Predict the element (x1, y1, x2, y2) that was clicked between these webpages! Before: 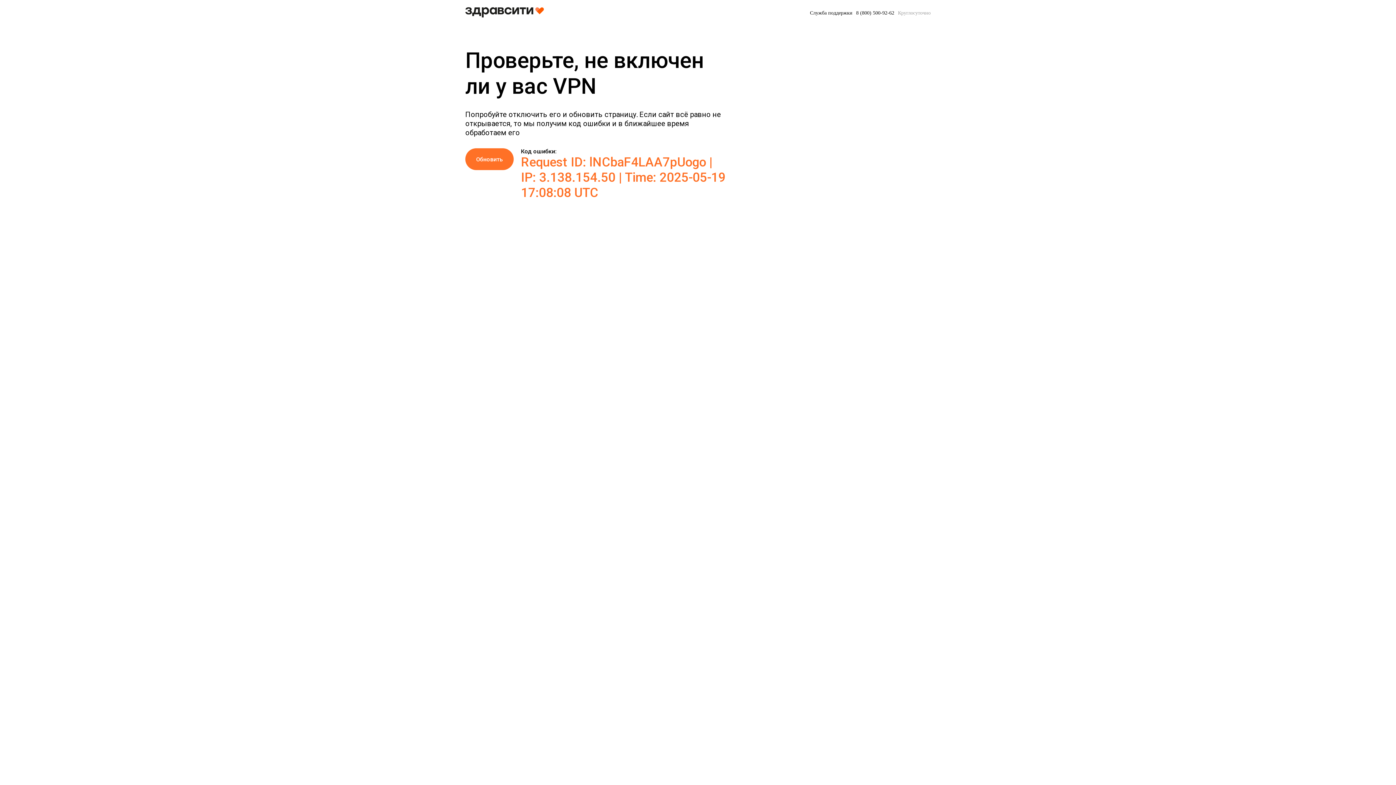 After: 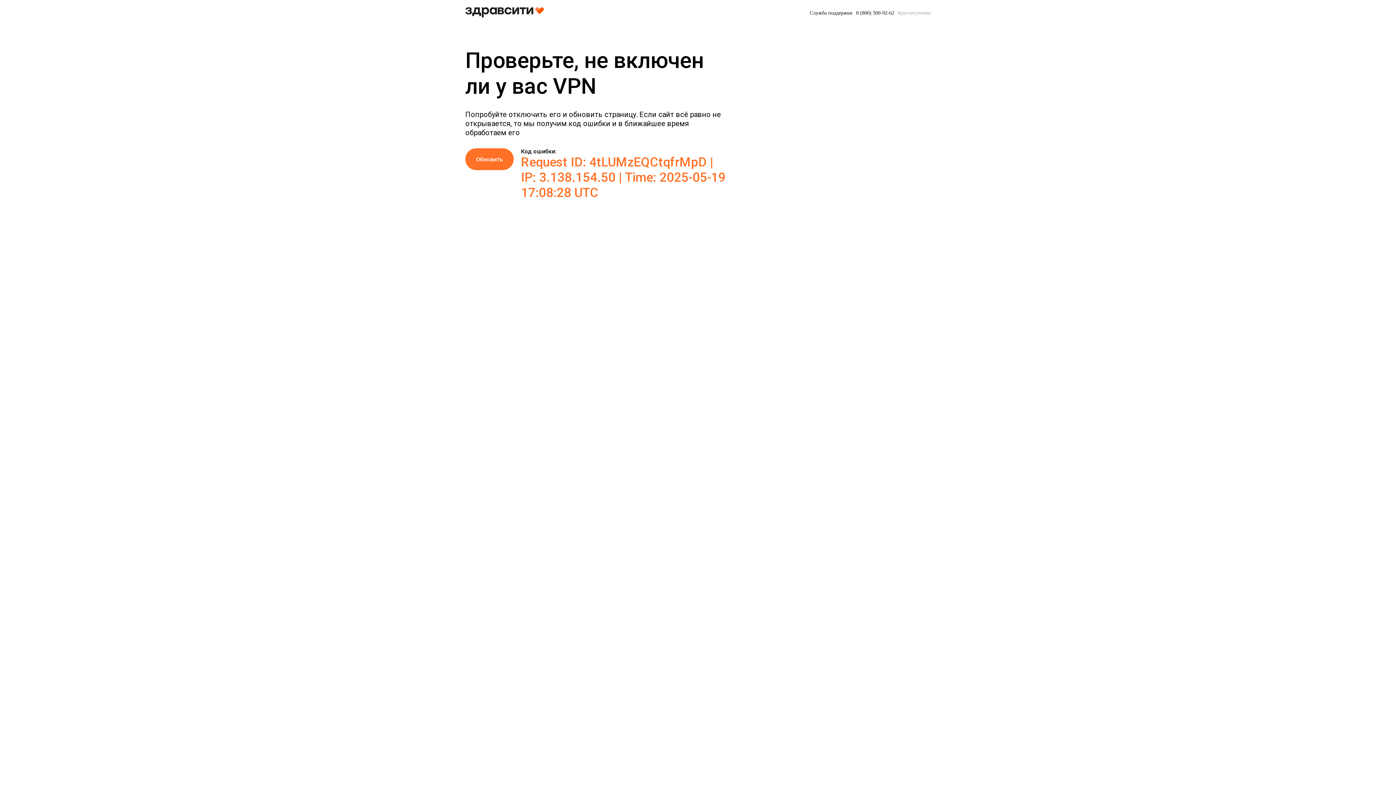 Action: bbox: (465, 148, 513, 170) label: Обновить